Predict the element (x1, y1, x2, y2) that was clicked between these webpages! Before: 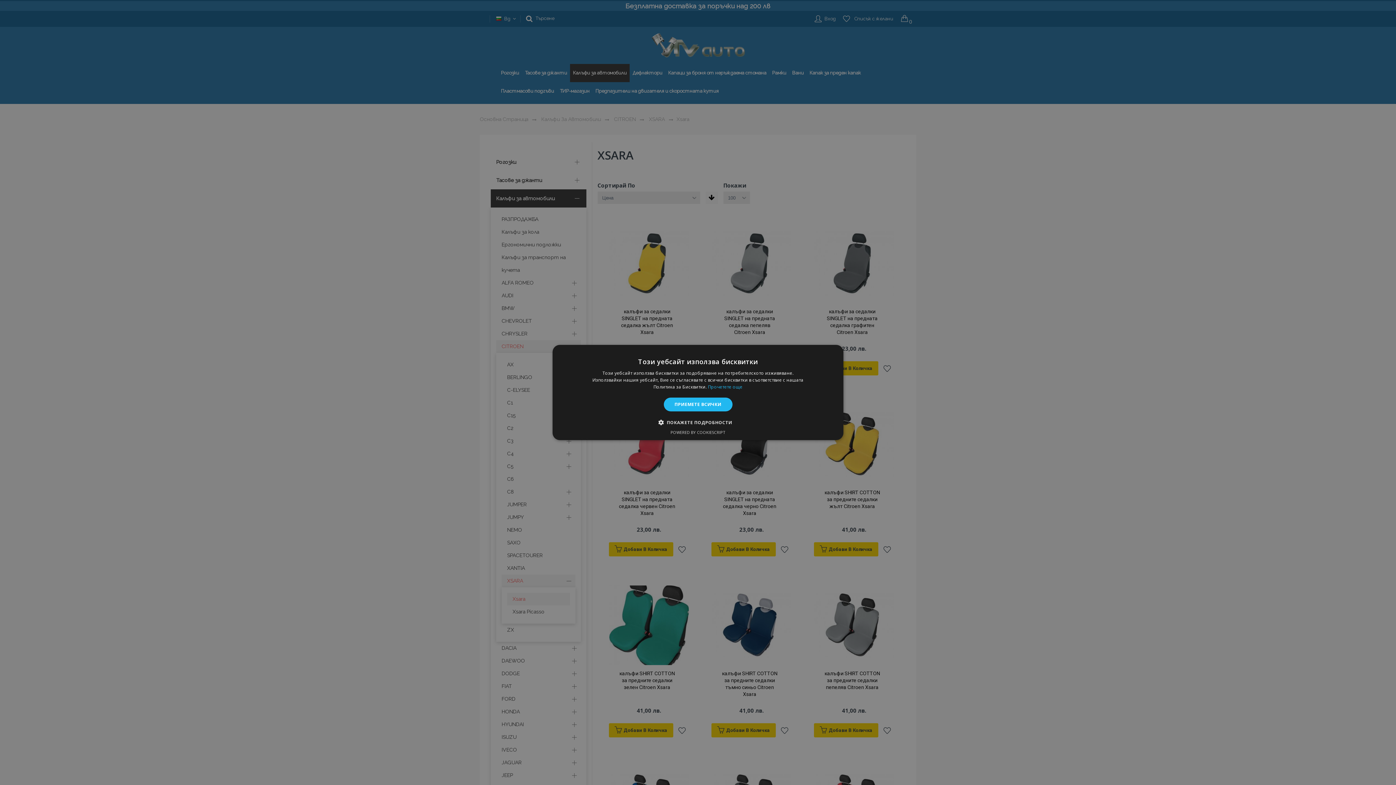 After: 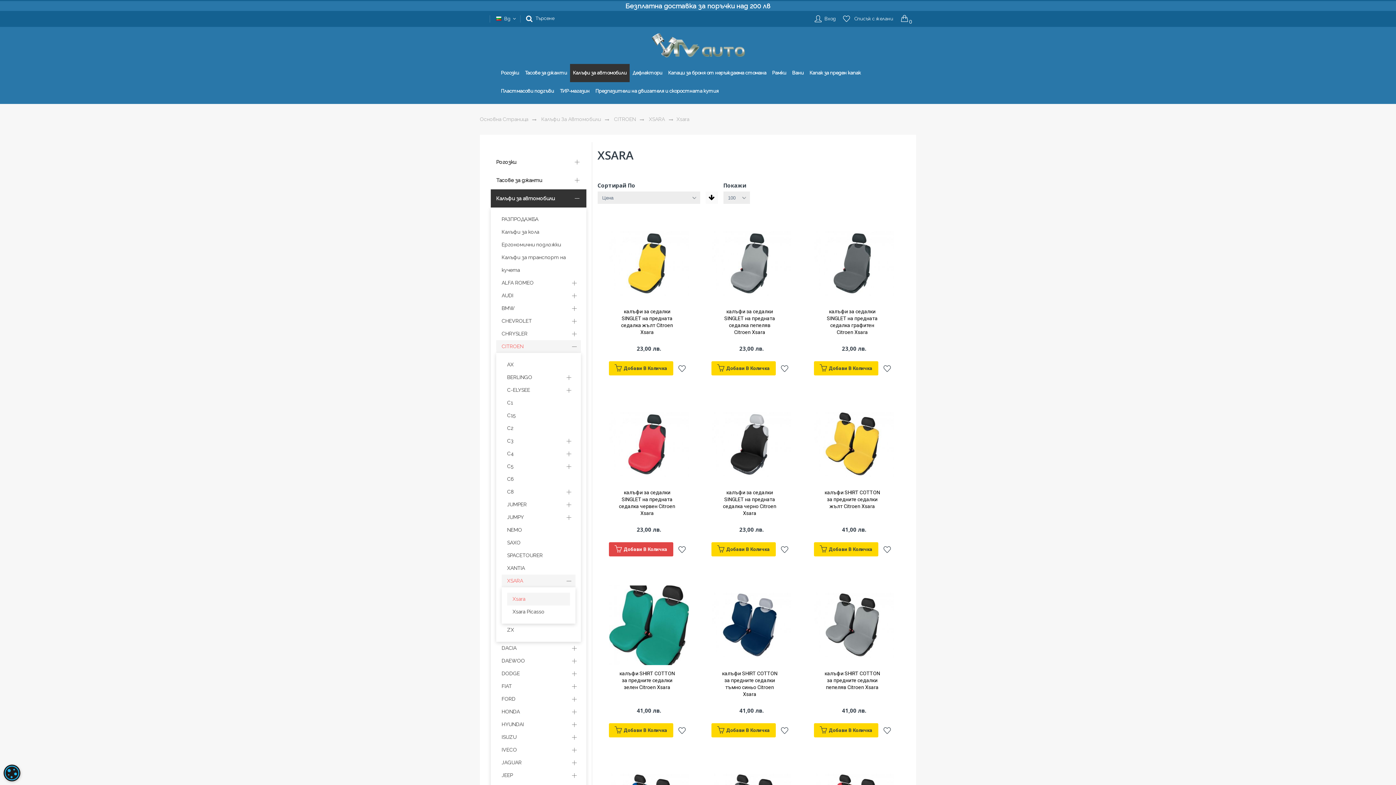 Action: bbox: (663, 397, 732, 411) label: ПРИЕМЕТЕ ВСИЧКИ